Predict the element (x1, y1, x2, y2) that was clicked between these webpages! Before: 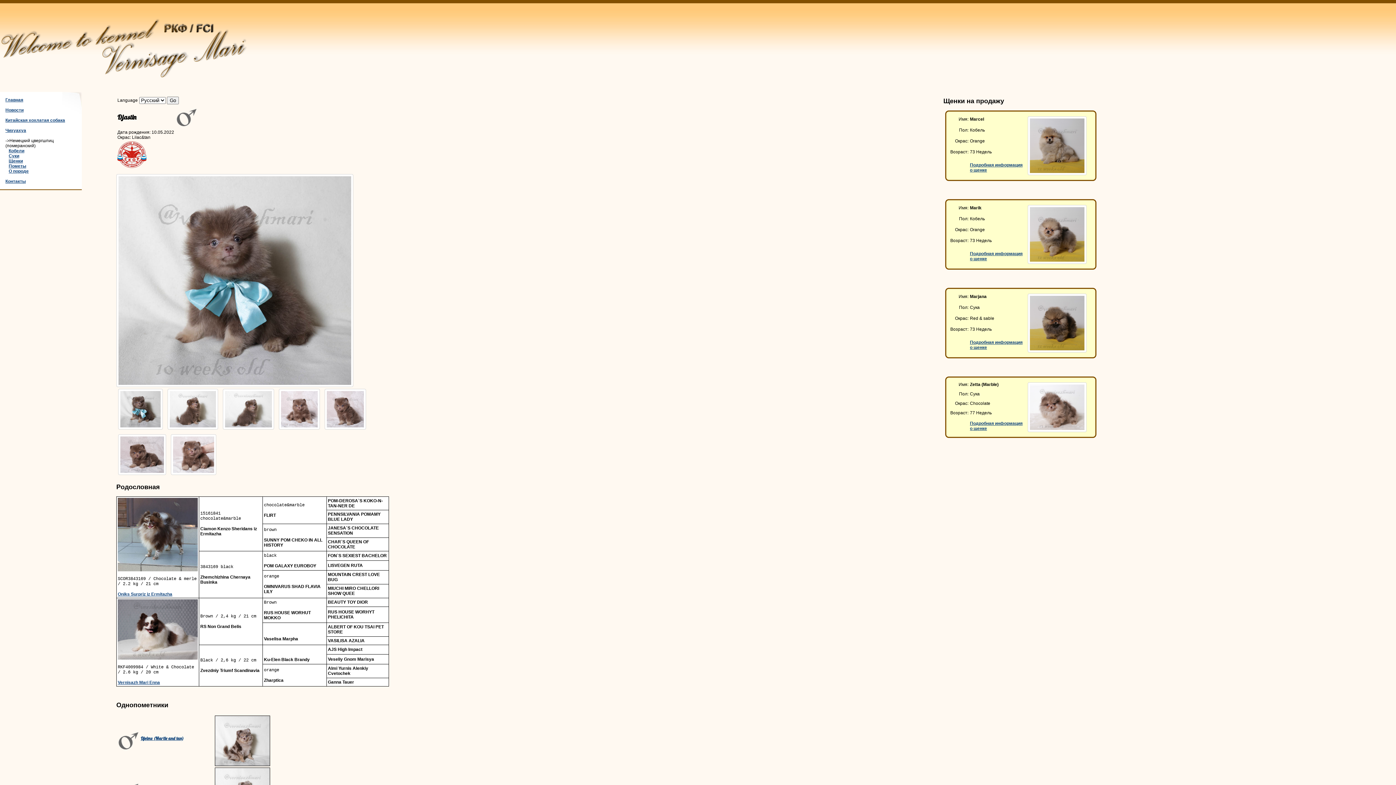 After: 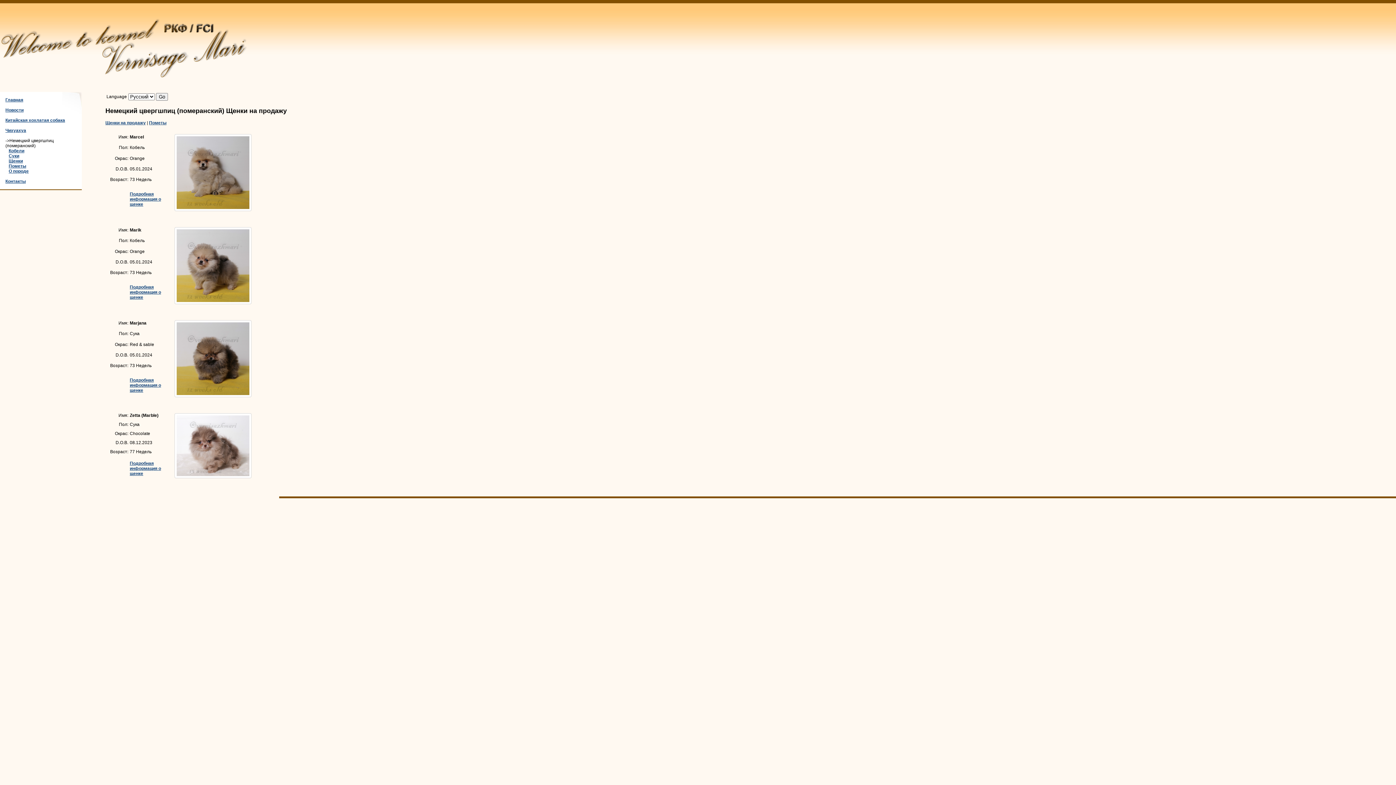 Action: bbox: (8, 158, 22, 163) label: Щенки